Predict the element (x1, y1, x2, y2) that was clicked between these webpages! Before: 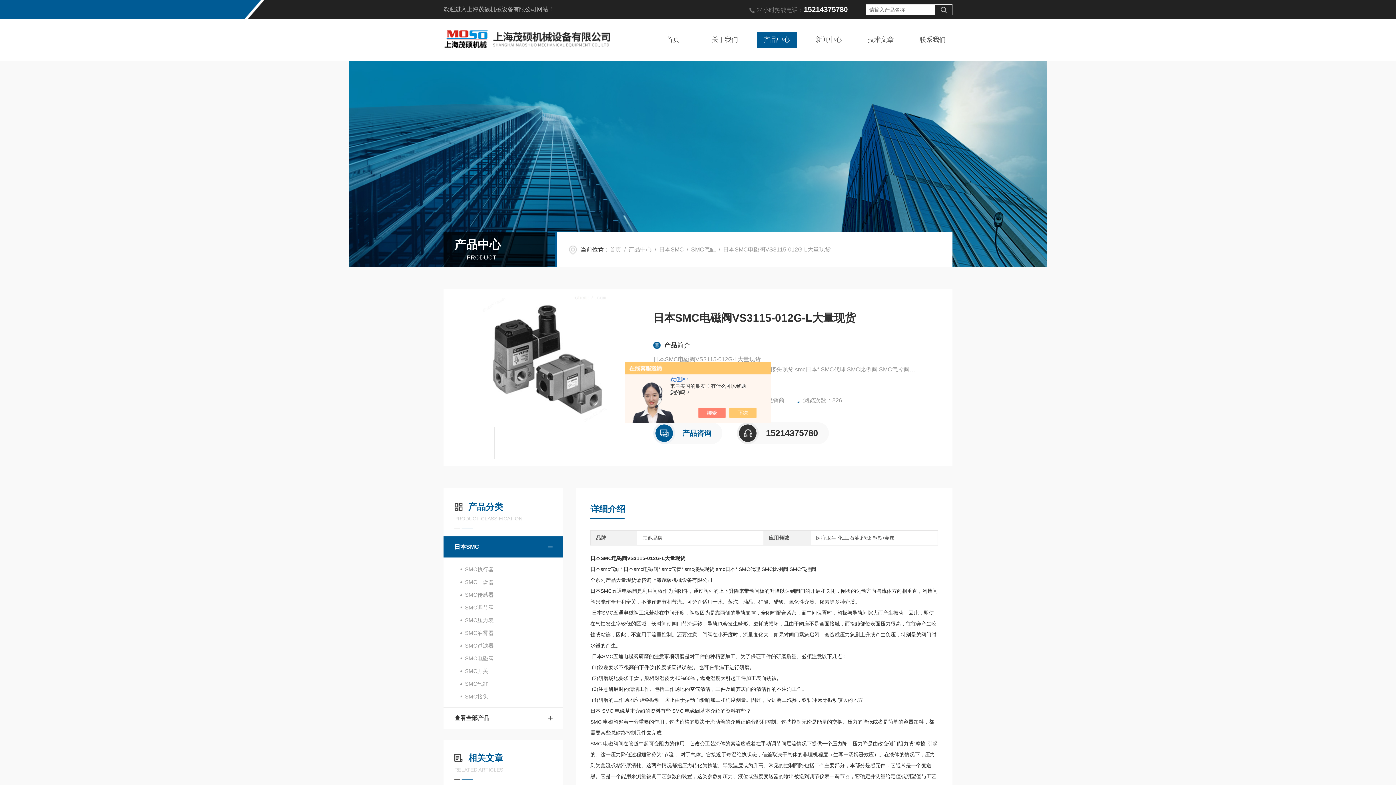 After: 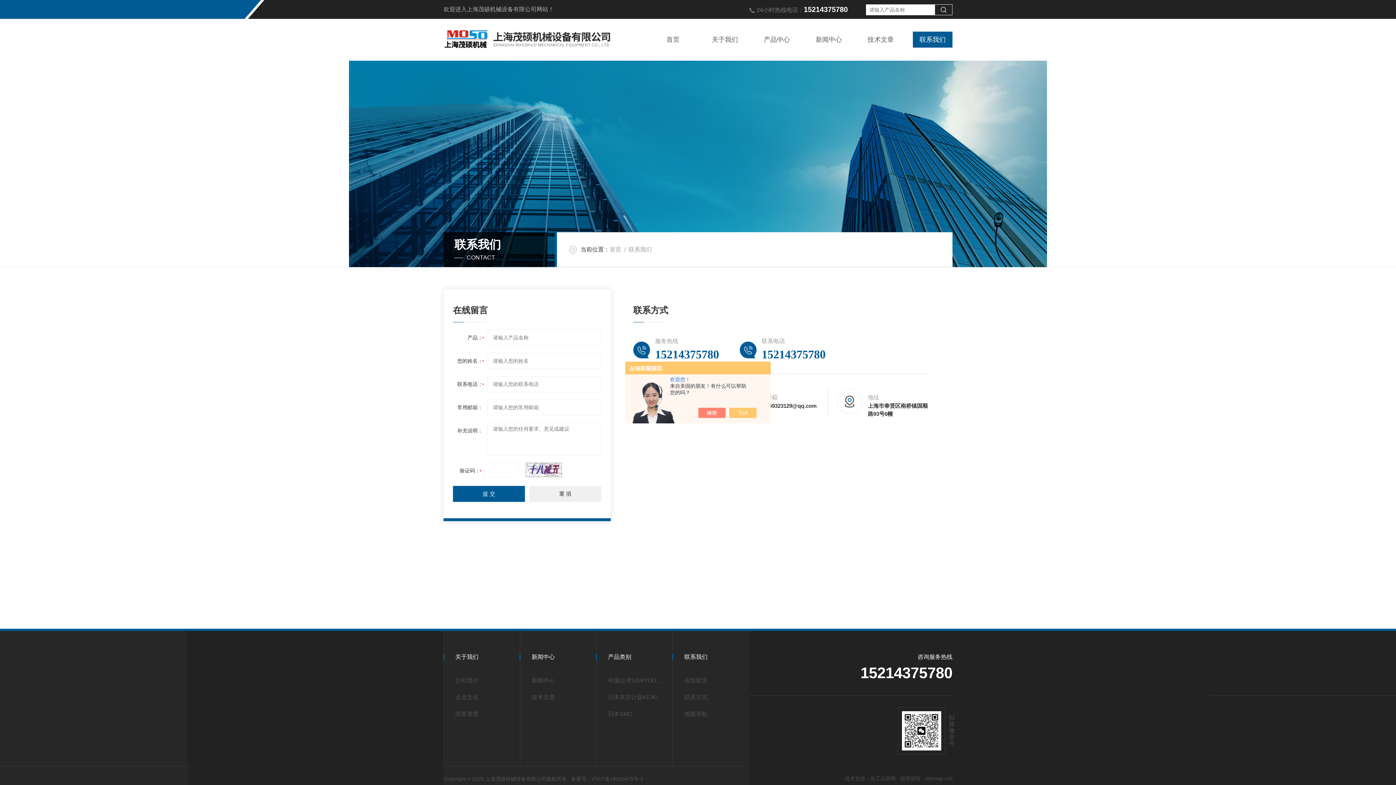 Action: bbox: (913, 31, 952, 47) label: 联系我们